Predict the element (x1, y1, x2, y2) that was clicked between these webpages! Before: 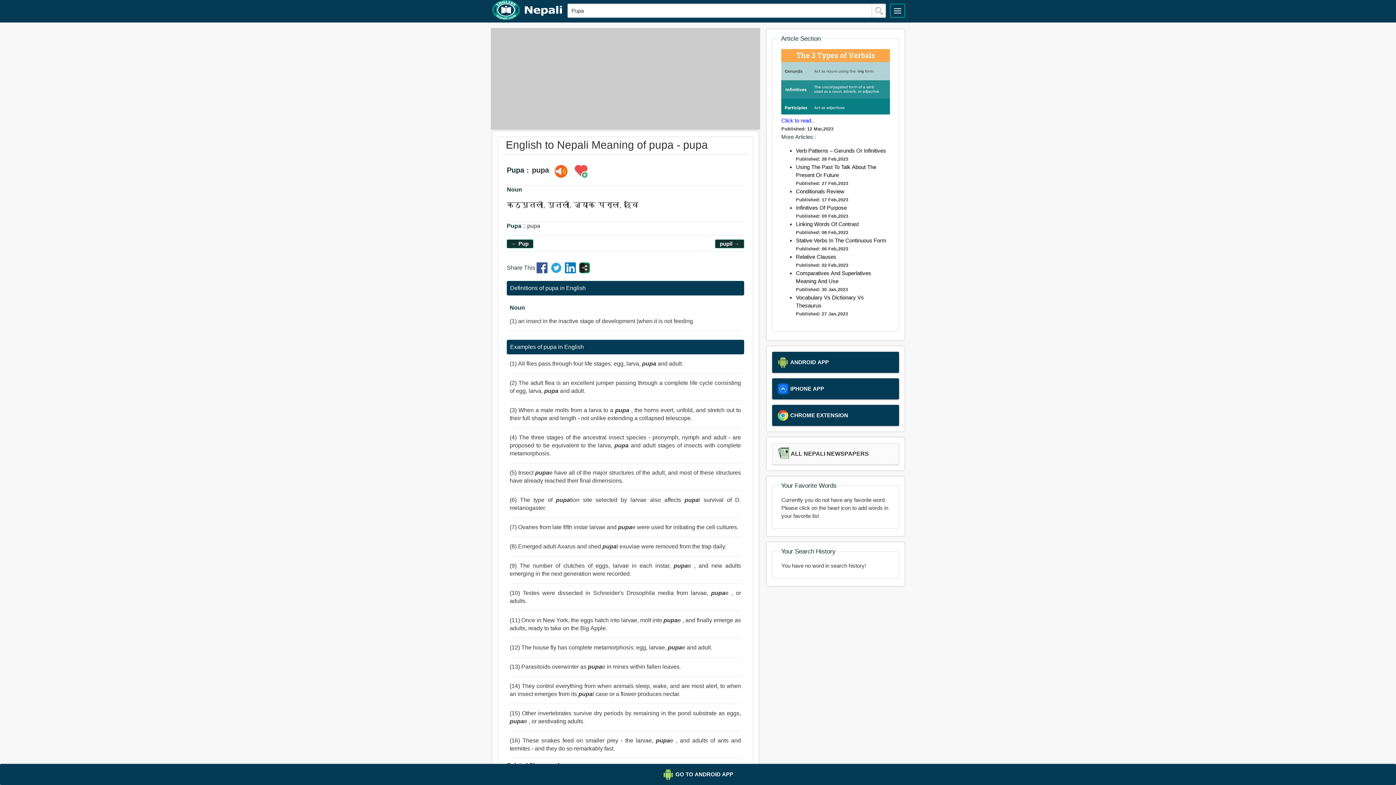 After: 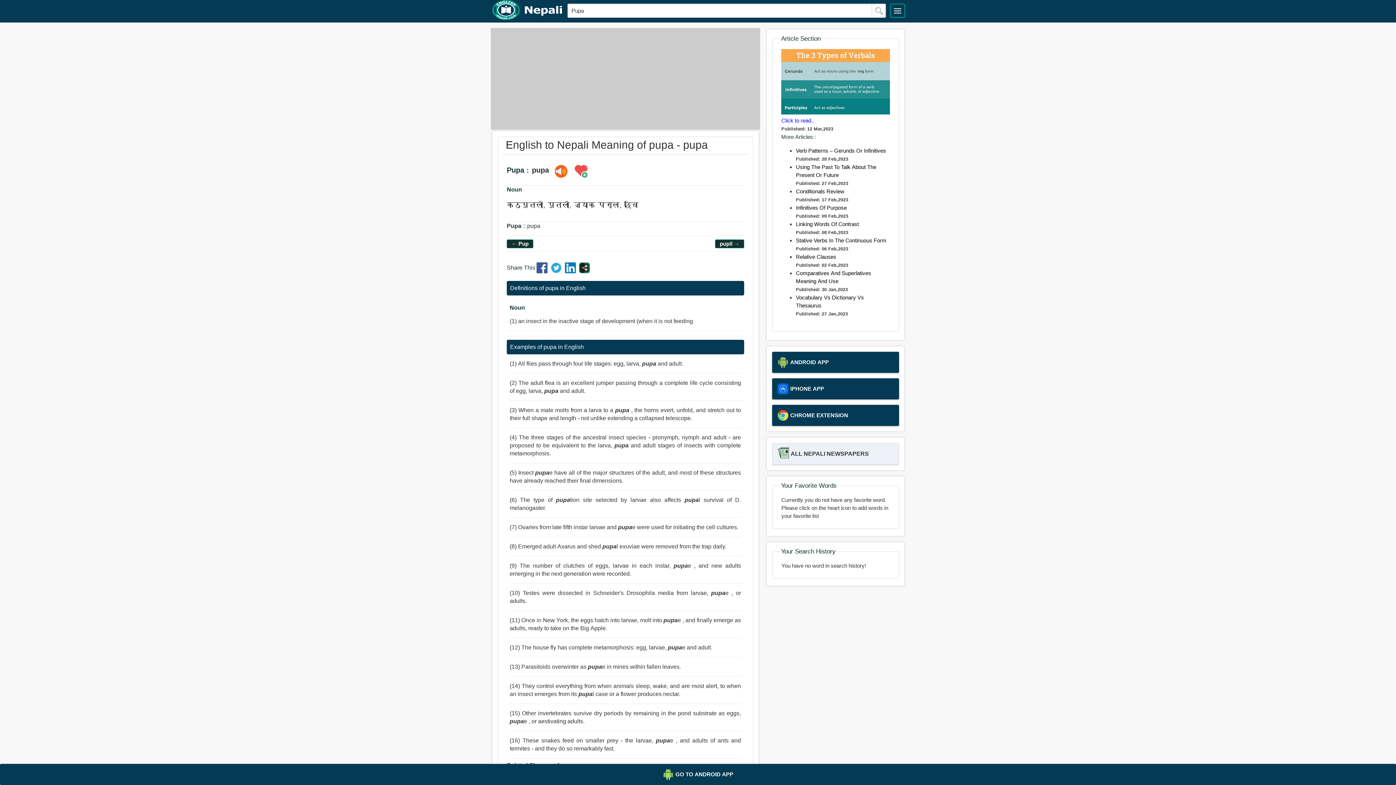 Action: bbox: (772, 443, 899, 465) label: ALL NEPALI NEWSPAPERS